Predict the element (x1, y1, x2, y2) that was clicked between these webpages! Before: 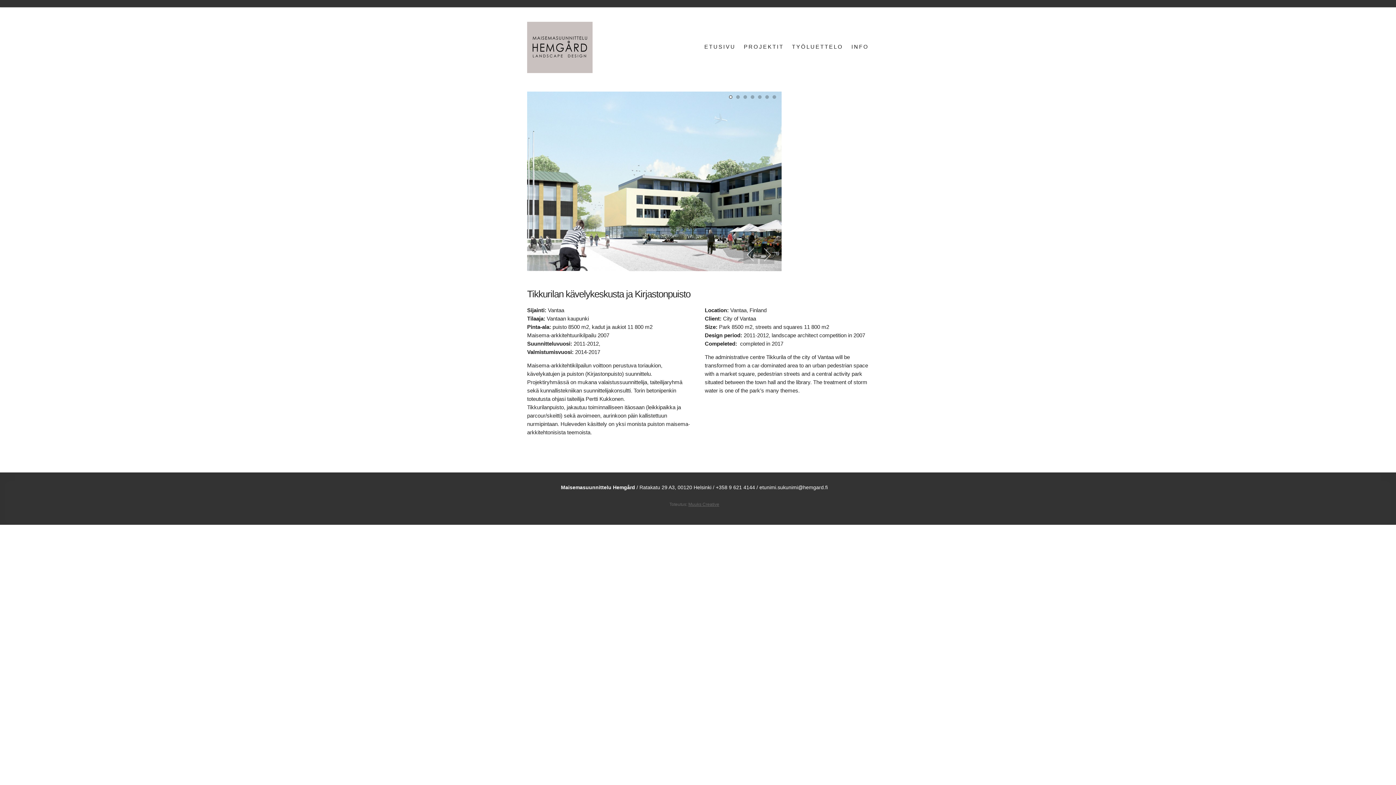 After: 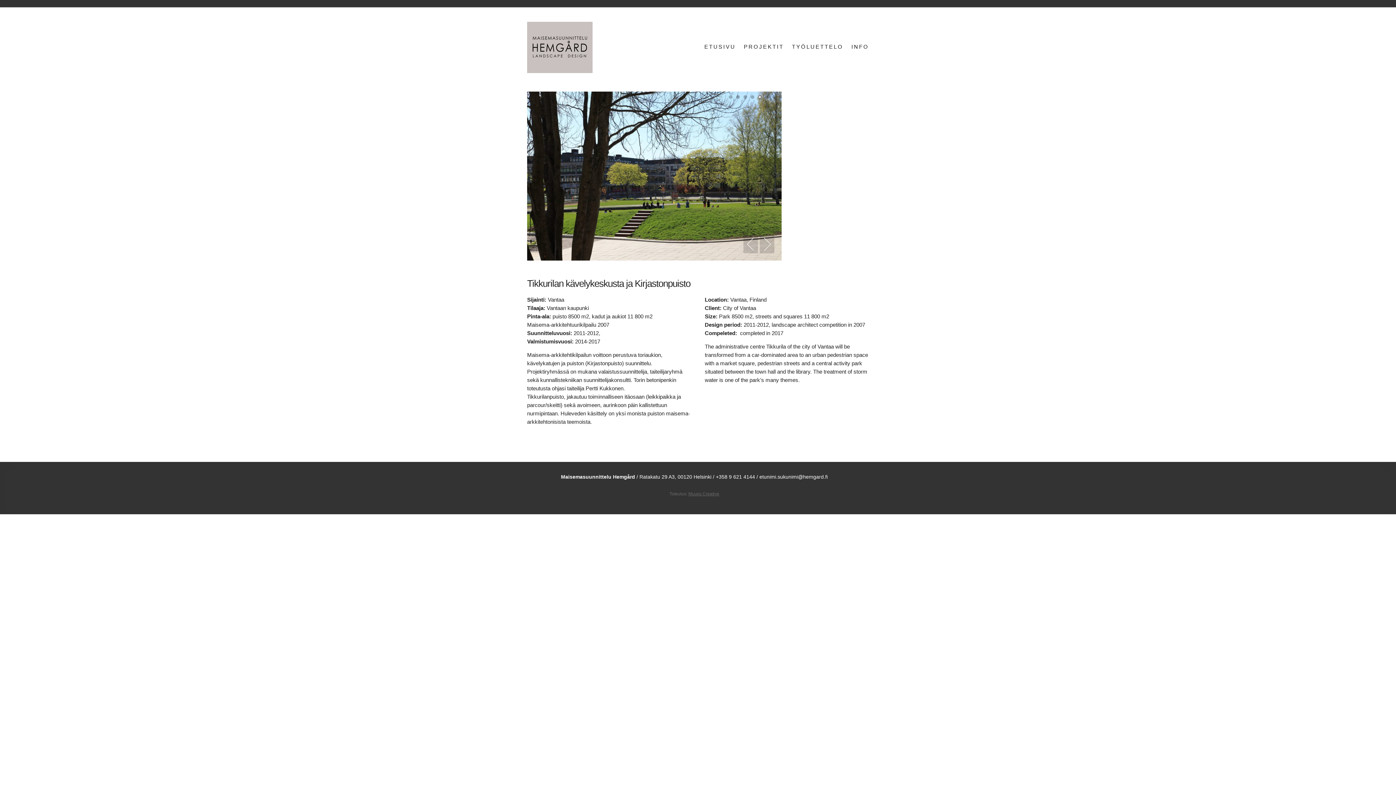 Action: bbox: (758, 95, 761, 98) label: 5